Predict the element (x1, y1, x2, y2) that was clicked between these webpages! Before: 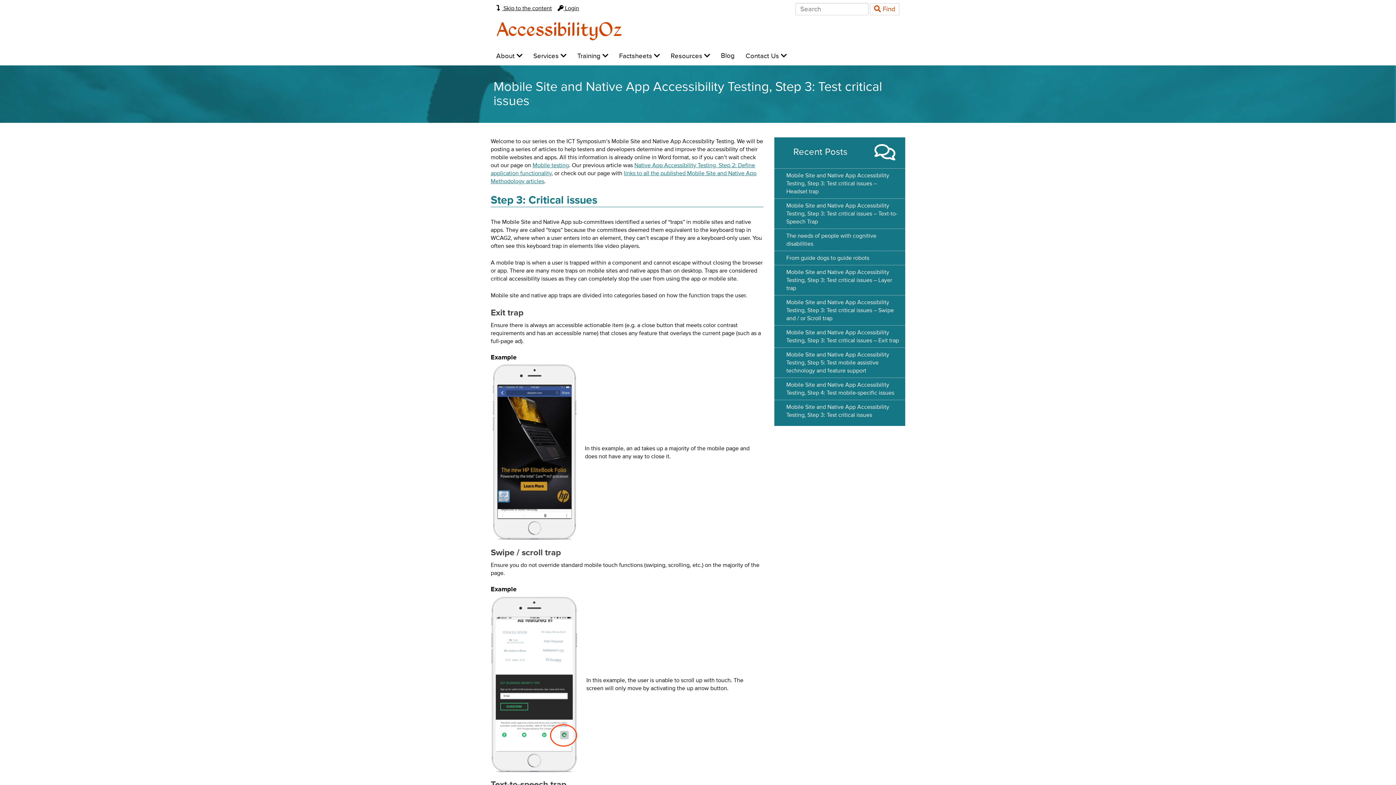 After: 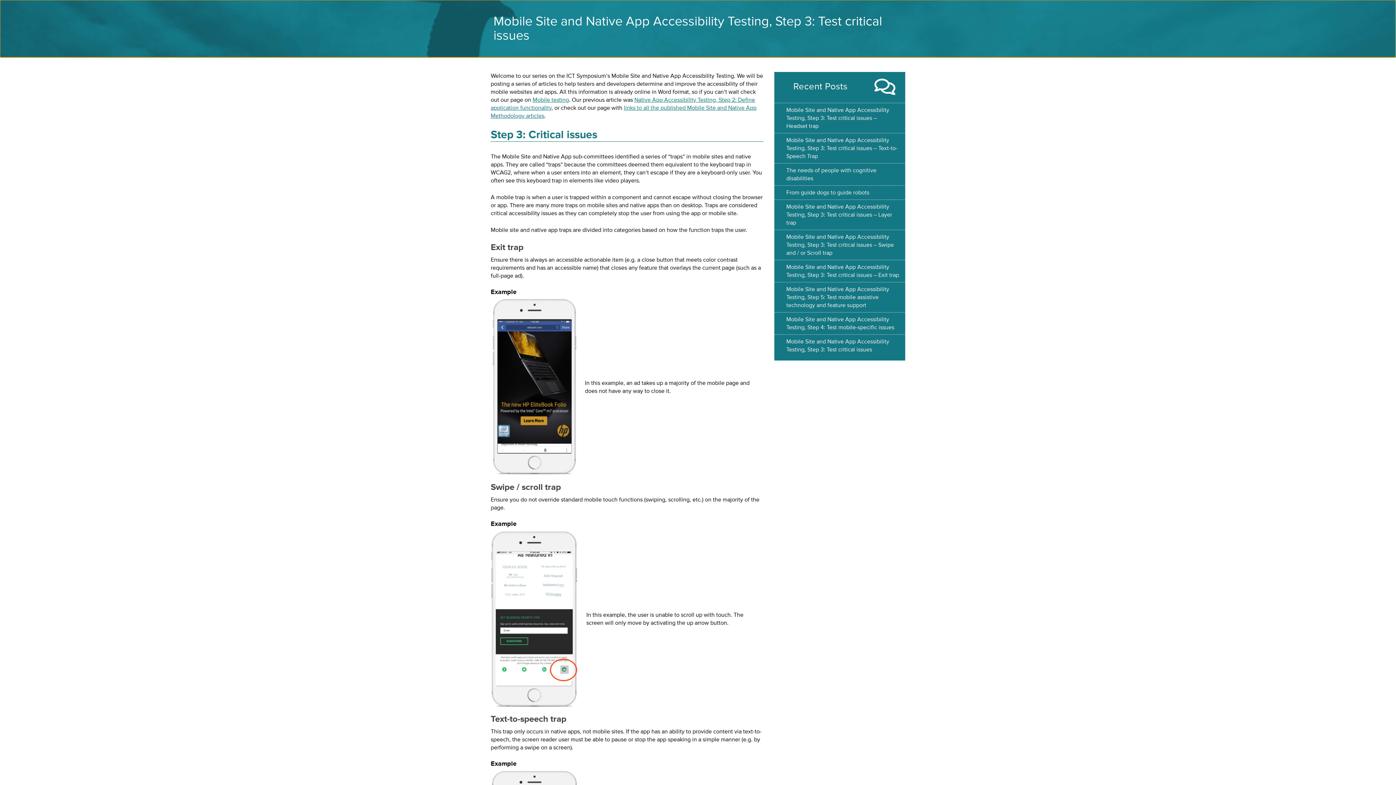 Action: label:  Skip to the content bbox: (496, 4, 552, 12)